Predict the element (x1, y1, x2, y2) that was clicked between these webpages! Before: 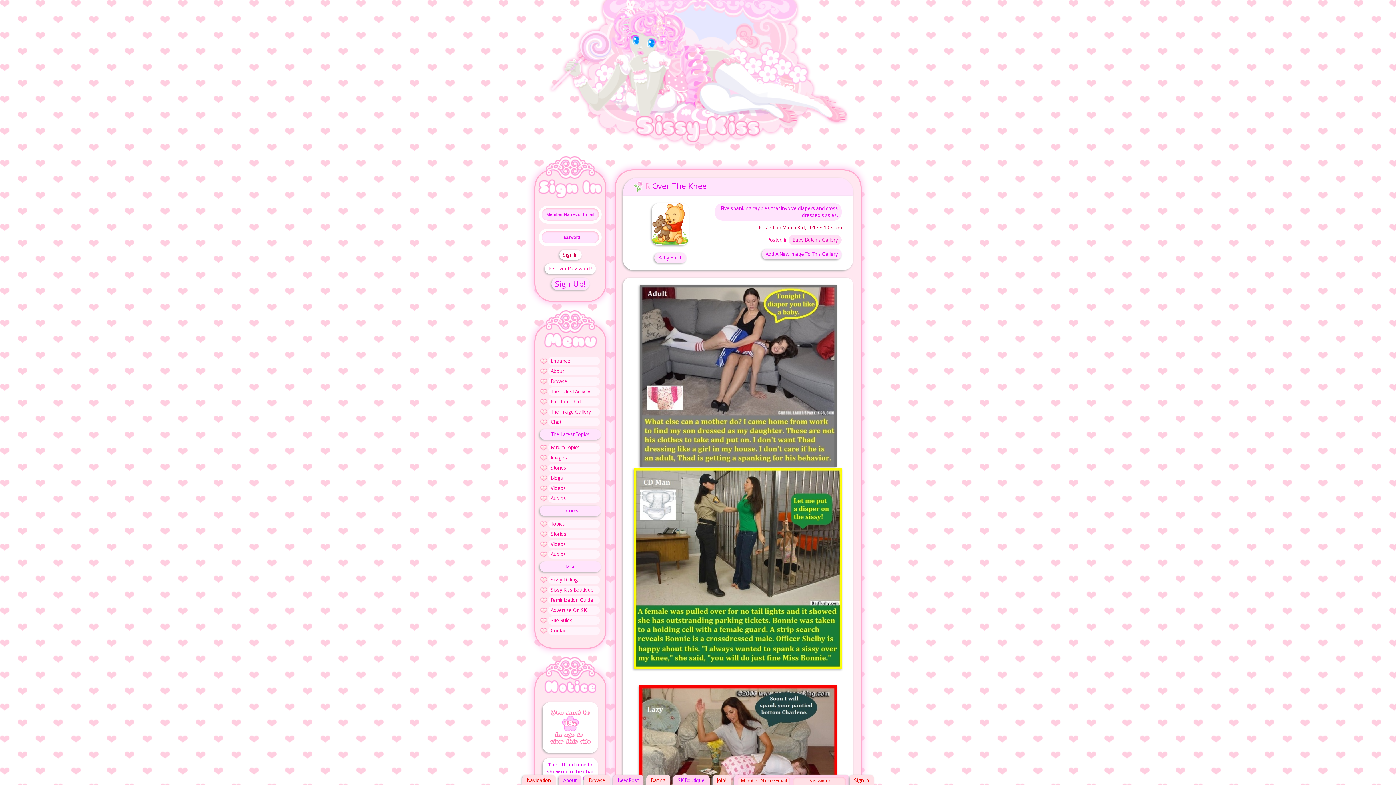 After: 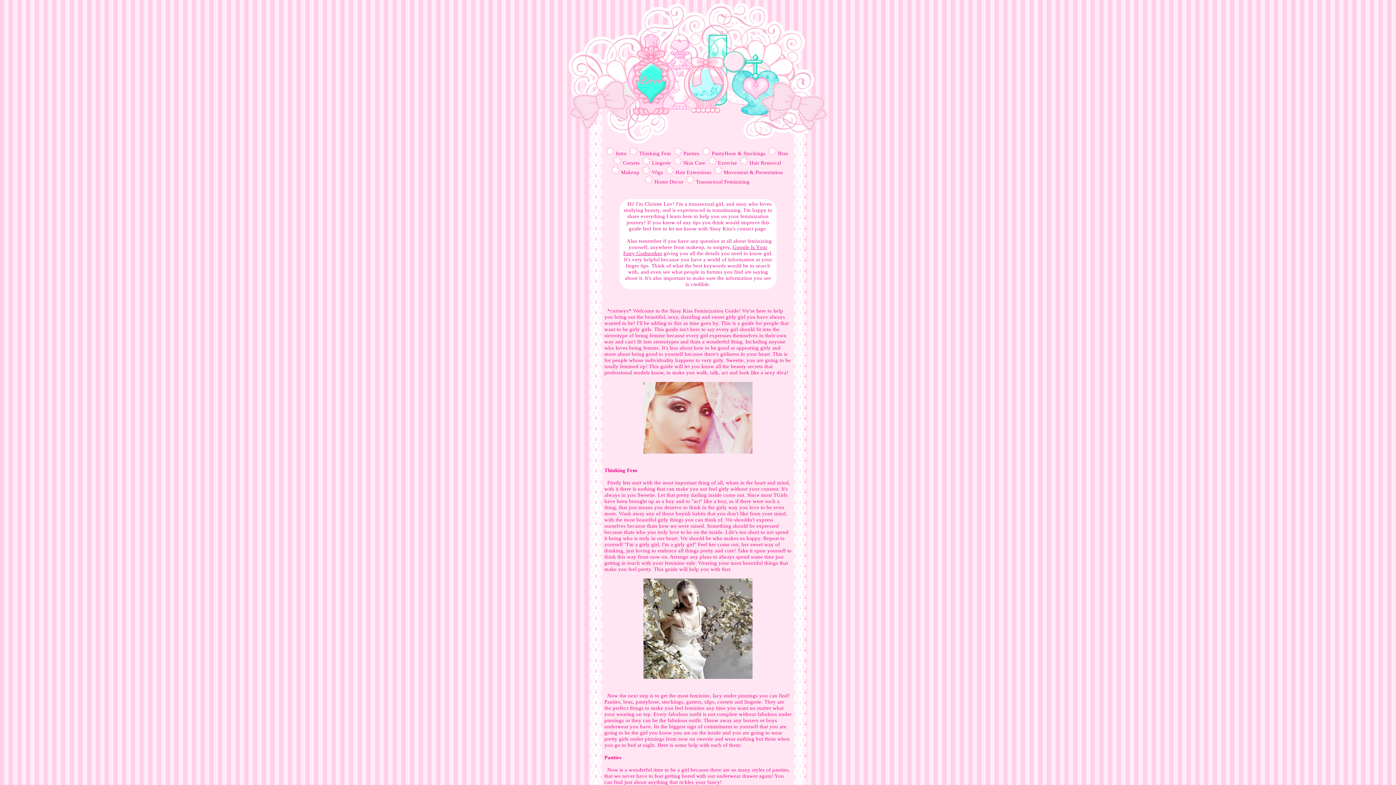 Action: bbox: (540, 596, 601, 604) label: Feminization Guide